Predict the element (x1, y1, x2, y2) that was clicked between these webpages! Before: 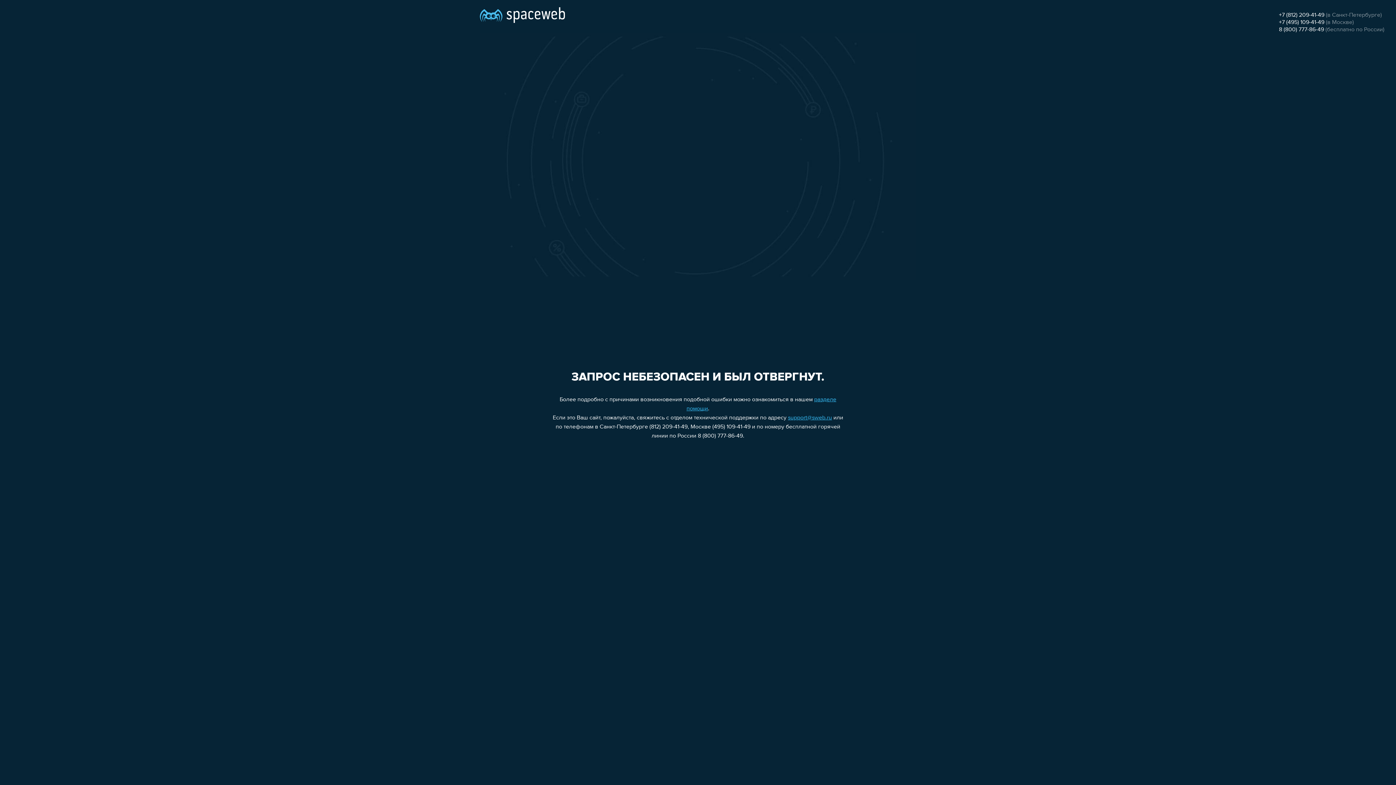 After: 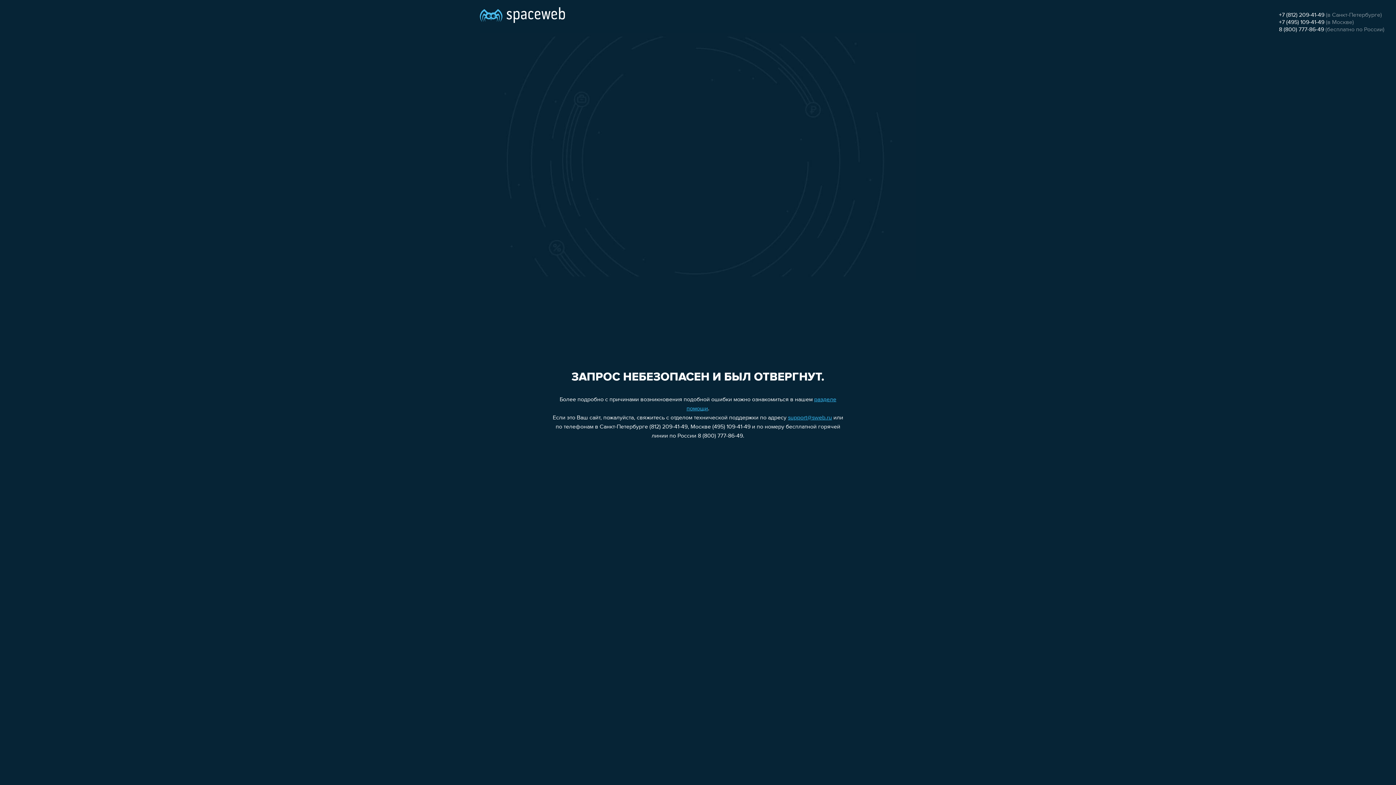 Action: label: +7 (812) 209-41-49 bbox: (1279, 12, 1324, 18)